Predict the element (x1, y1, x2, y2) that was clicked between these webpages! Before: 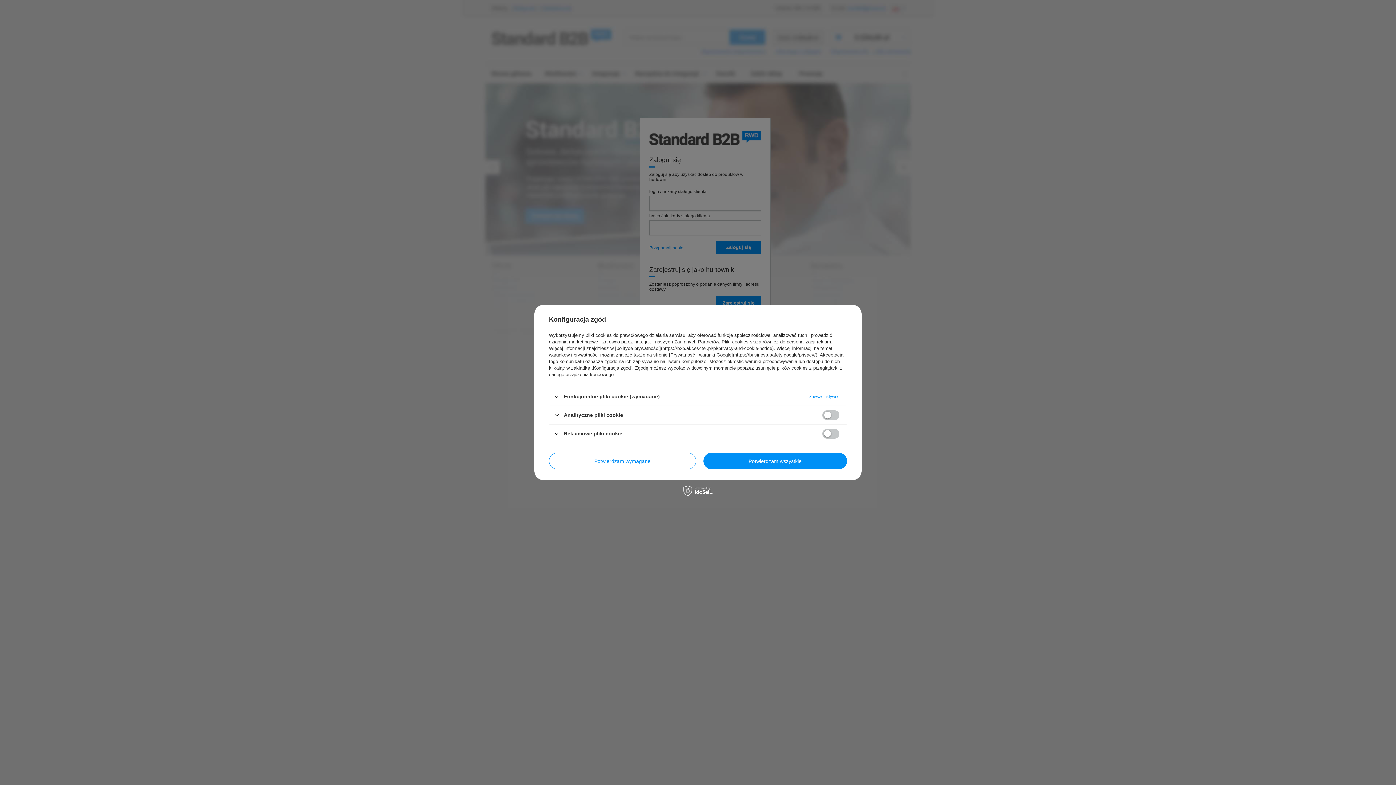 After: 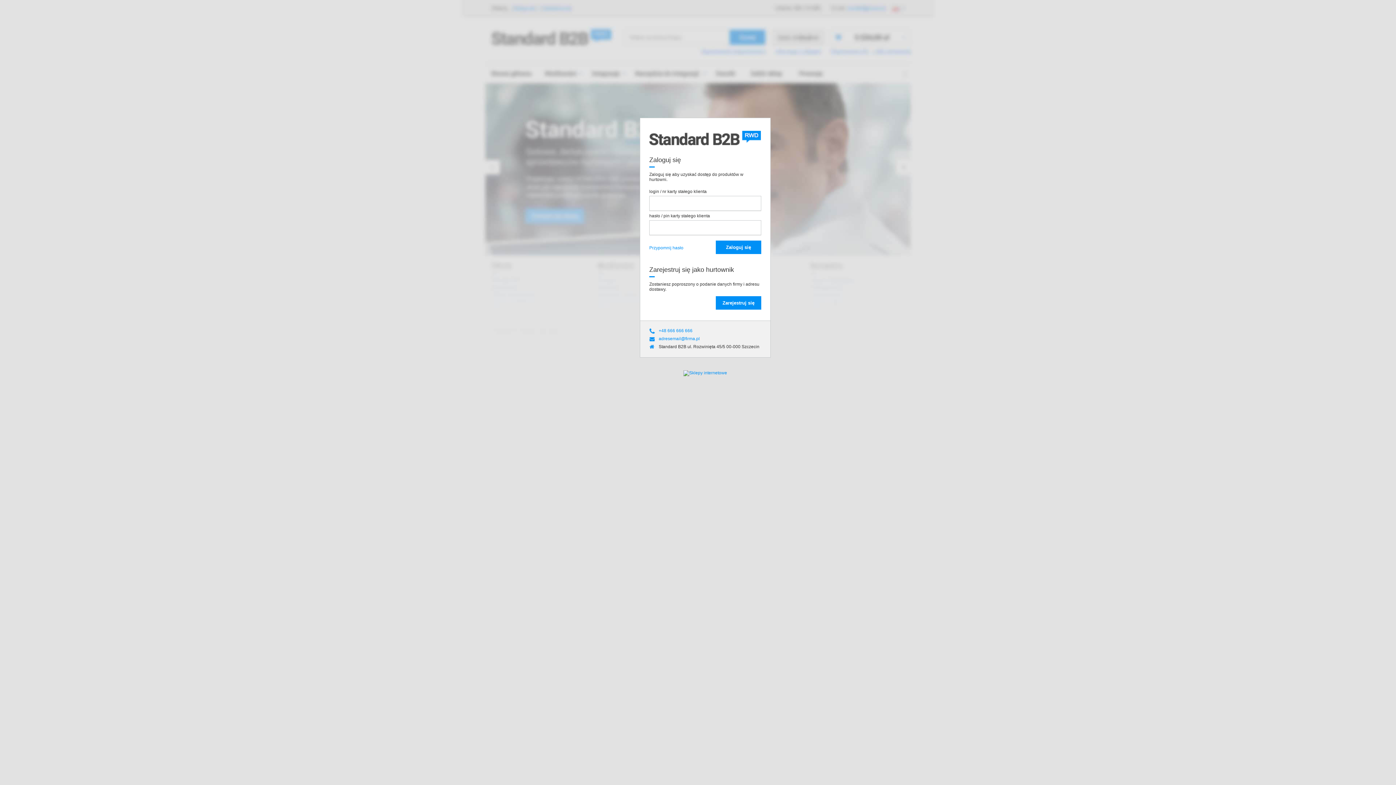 Action: label: Potwierdzam wszystkie bbox: (703, 453, 847, 469)